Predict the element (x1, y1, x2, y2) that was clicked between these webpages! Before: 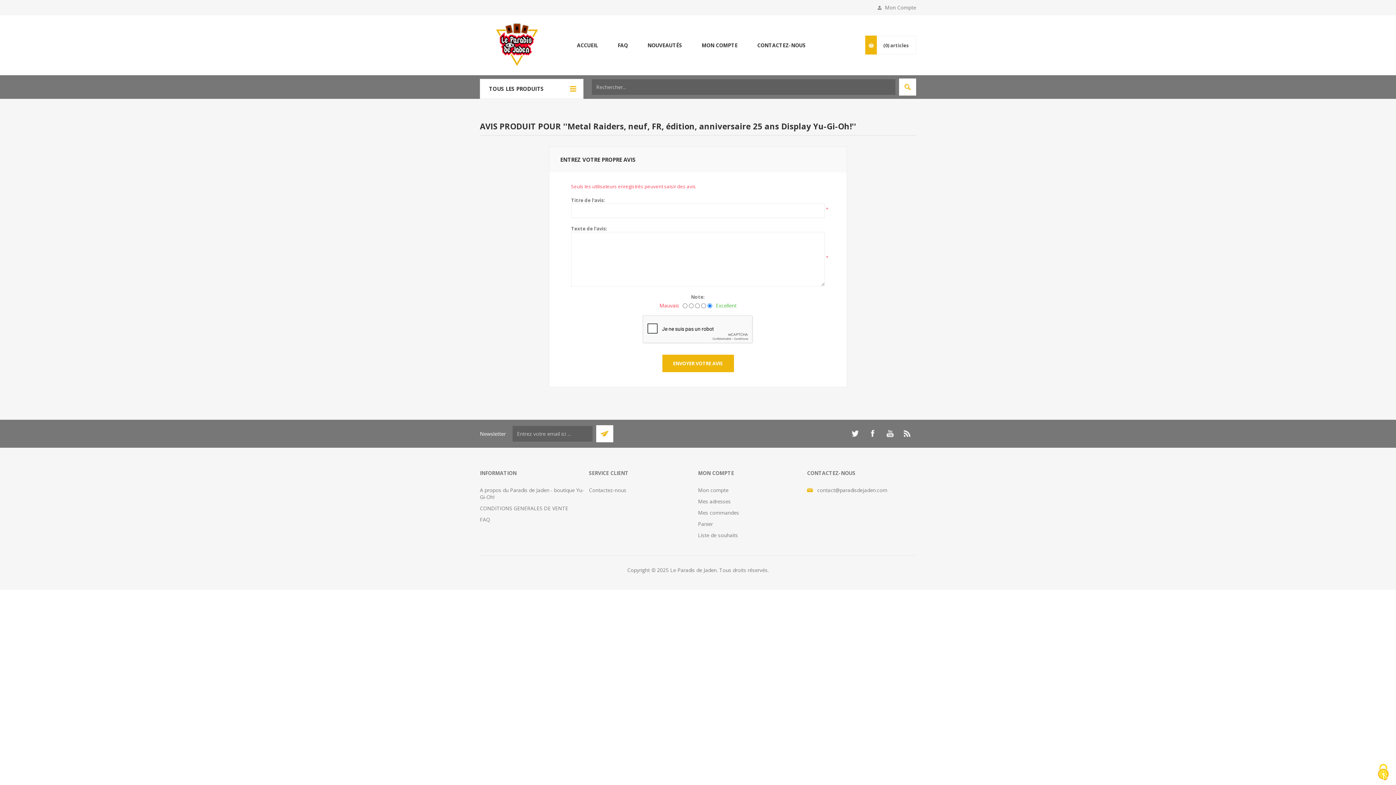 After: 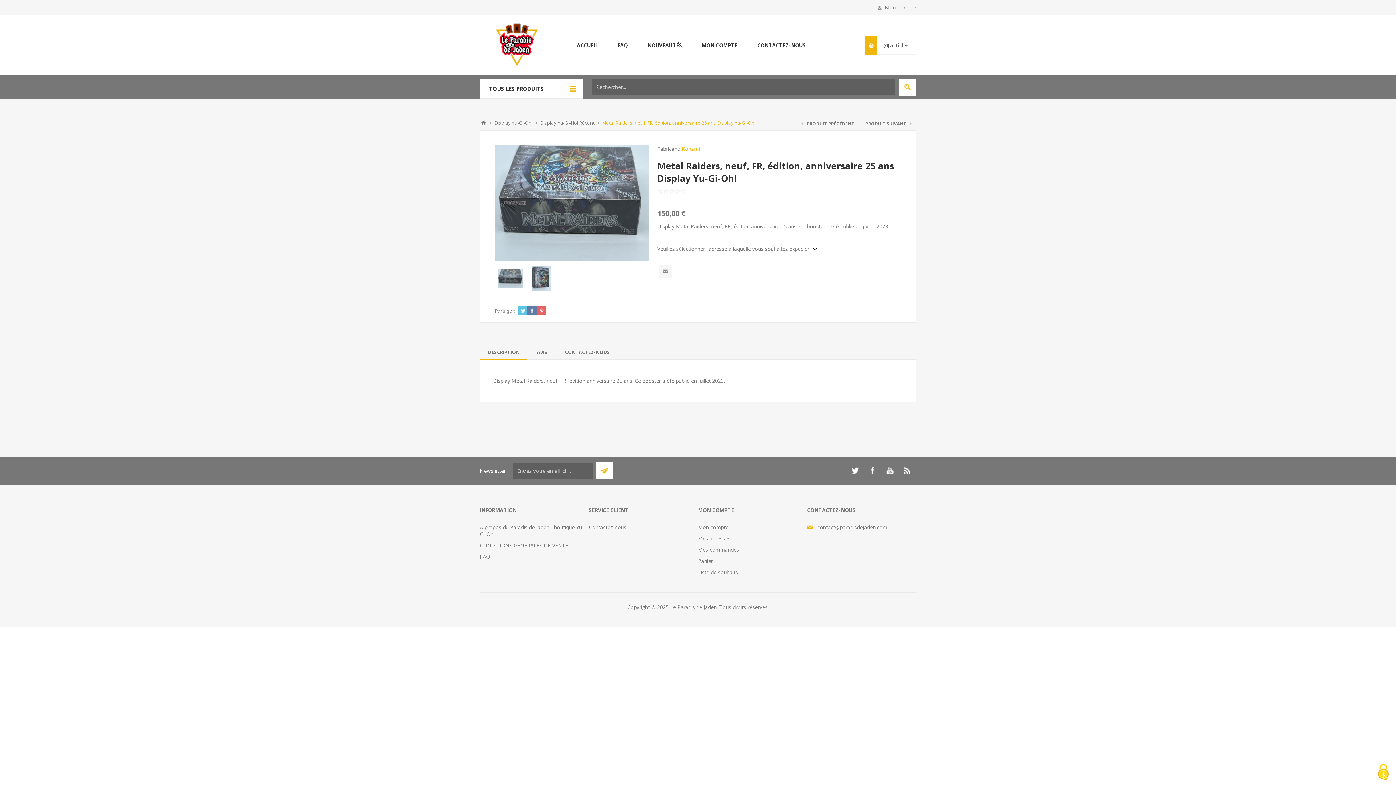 Action: bbox: (563, 120, 856, 131) label: Metal Raiders, neuf, FR, édition, anniversaire 25 ans Display Yu-Gi-Oh!